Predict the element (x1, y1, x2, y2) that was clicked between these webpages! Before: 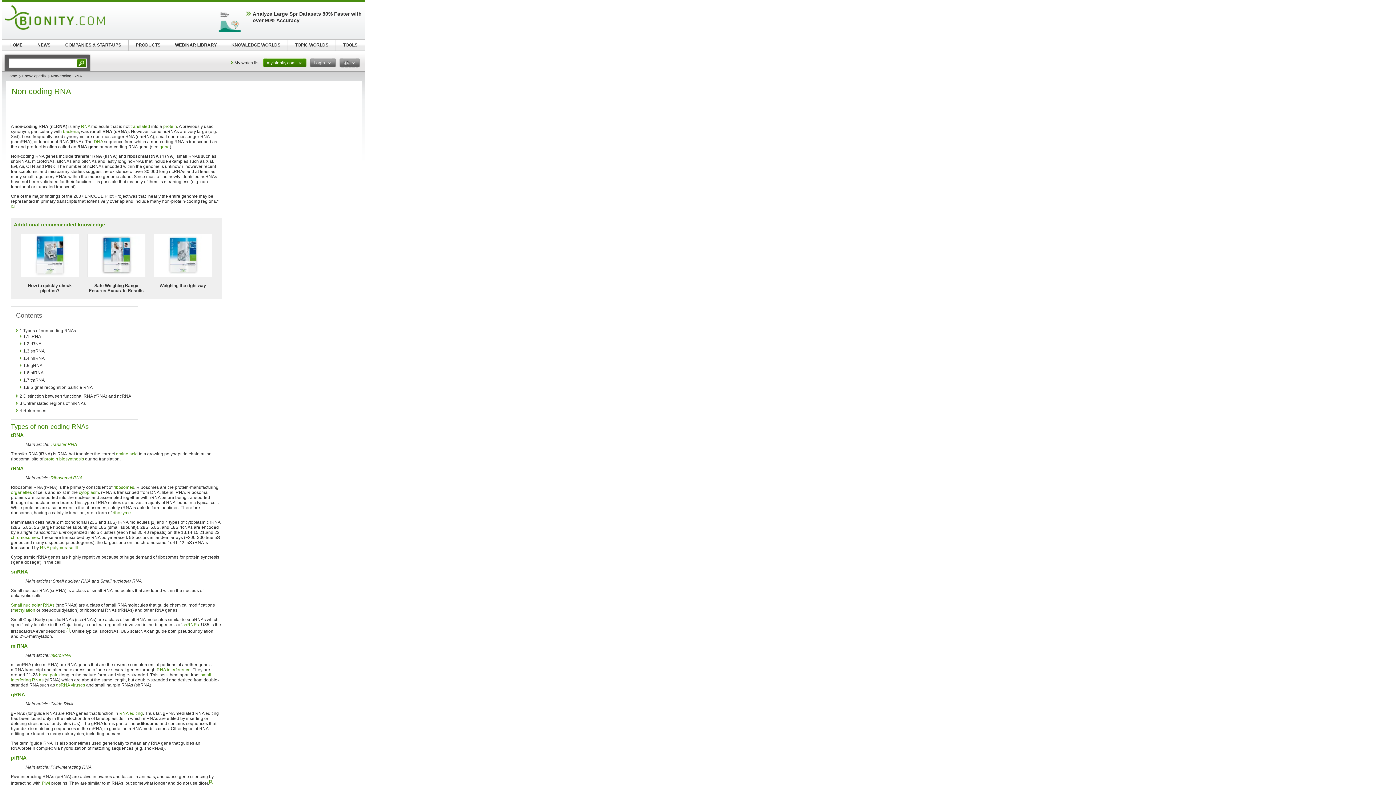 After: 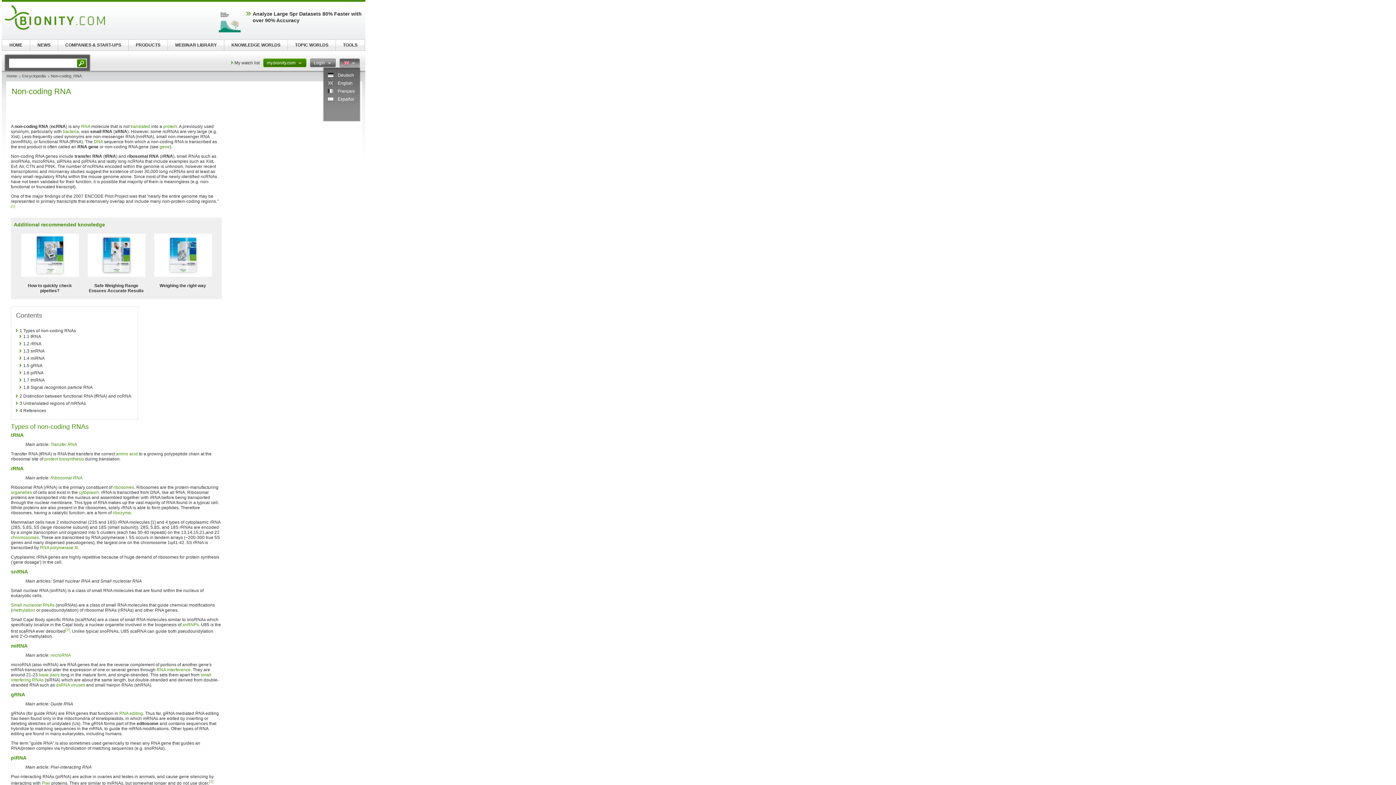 Action: label:   bbox: (339, 58, 360, 67)